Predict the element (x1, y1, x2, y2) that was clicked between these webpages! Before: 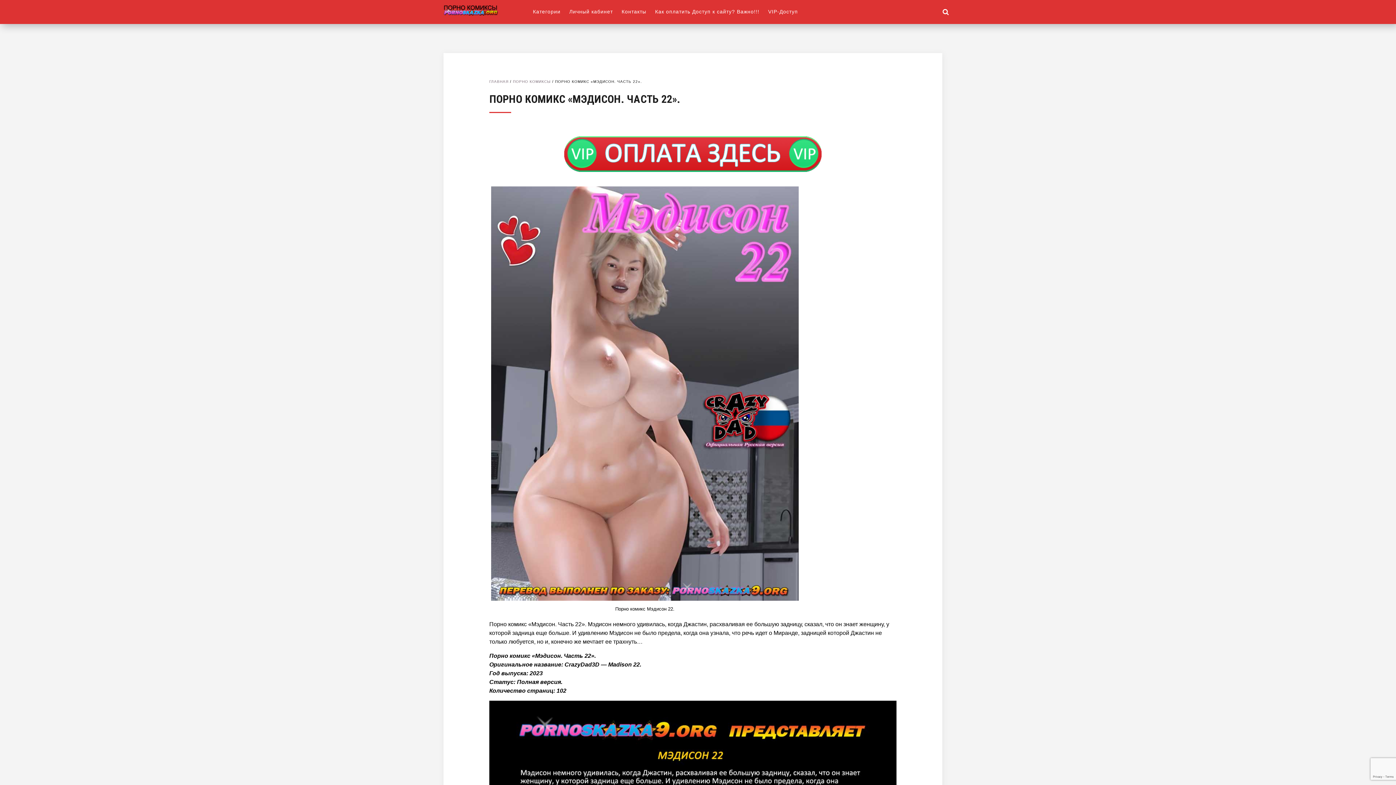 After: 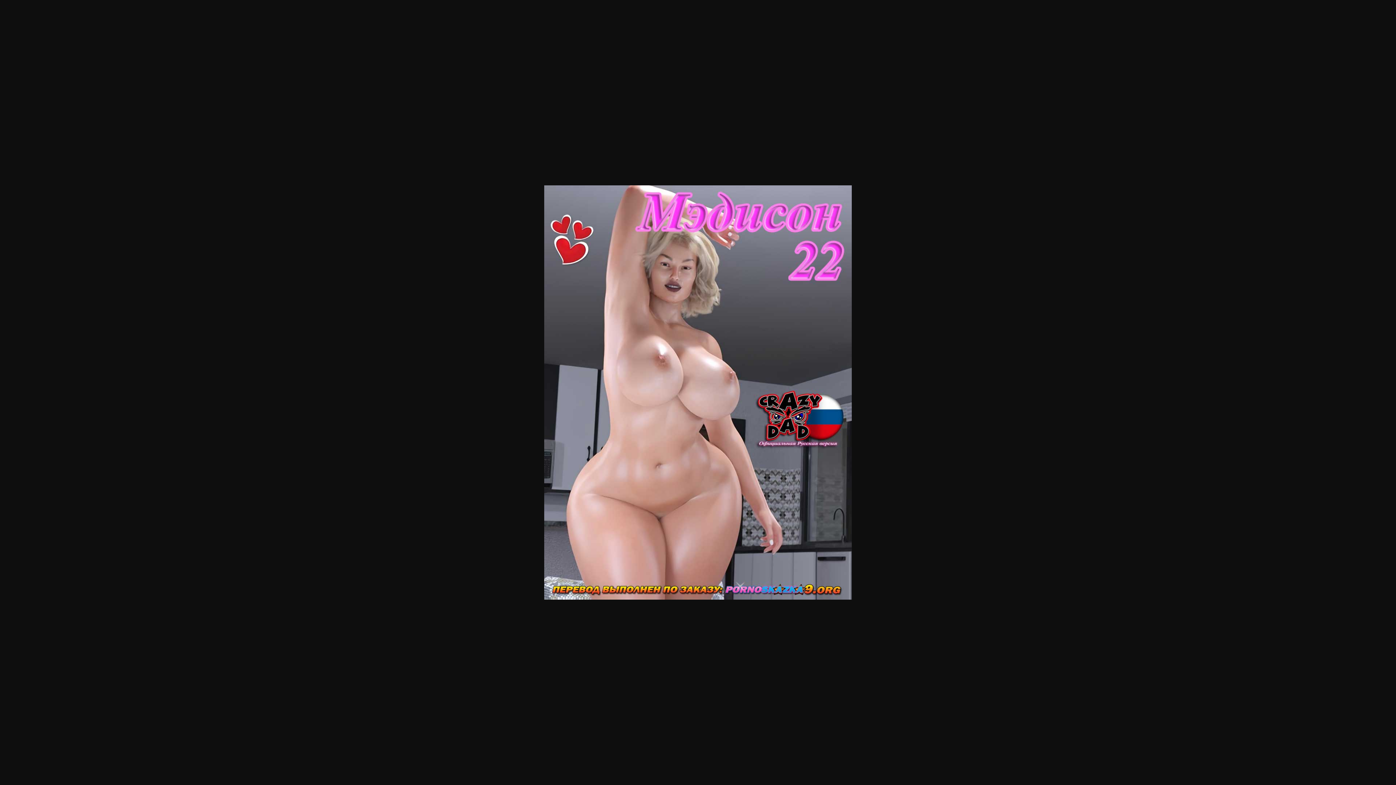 Action: bbox: (491, 596, 798, 602)